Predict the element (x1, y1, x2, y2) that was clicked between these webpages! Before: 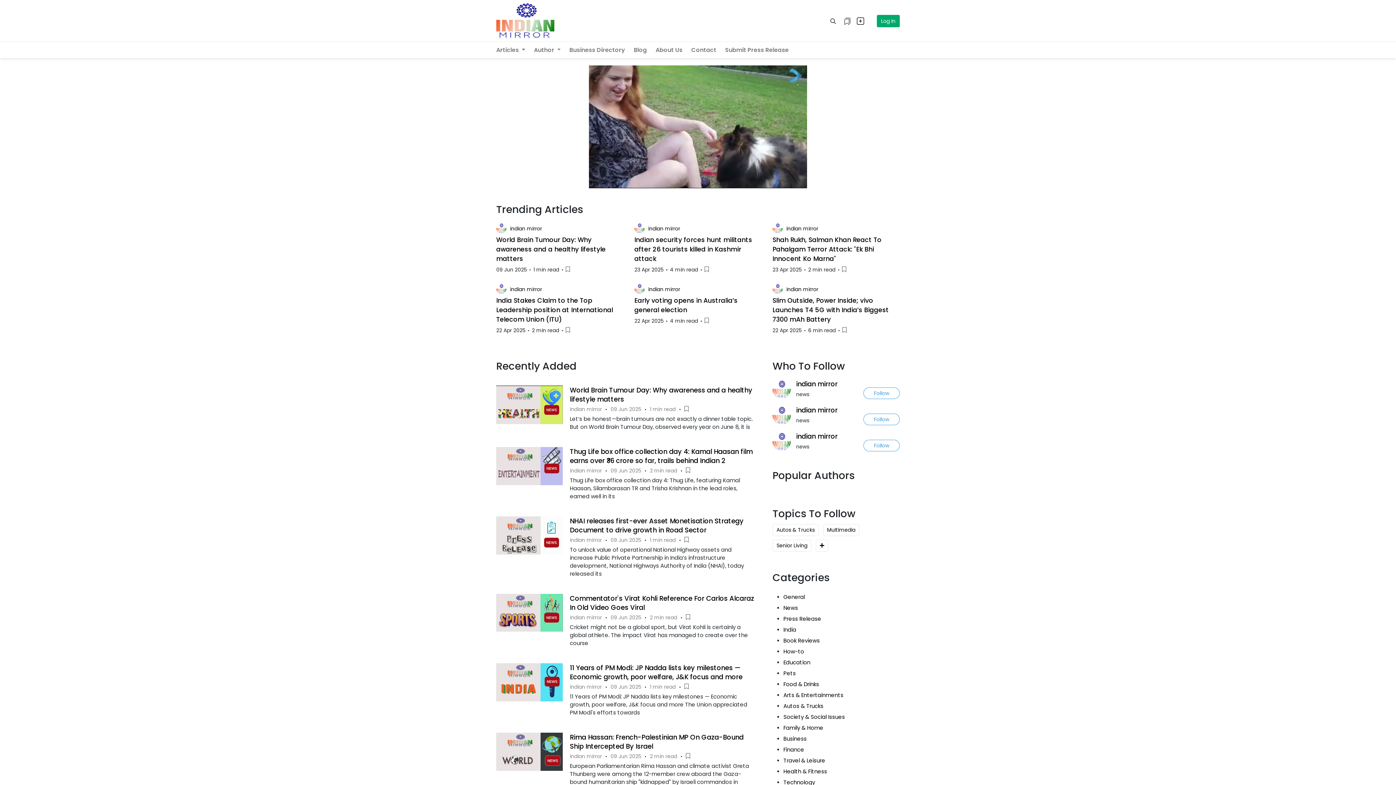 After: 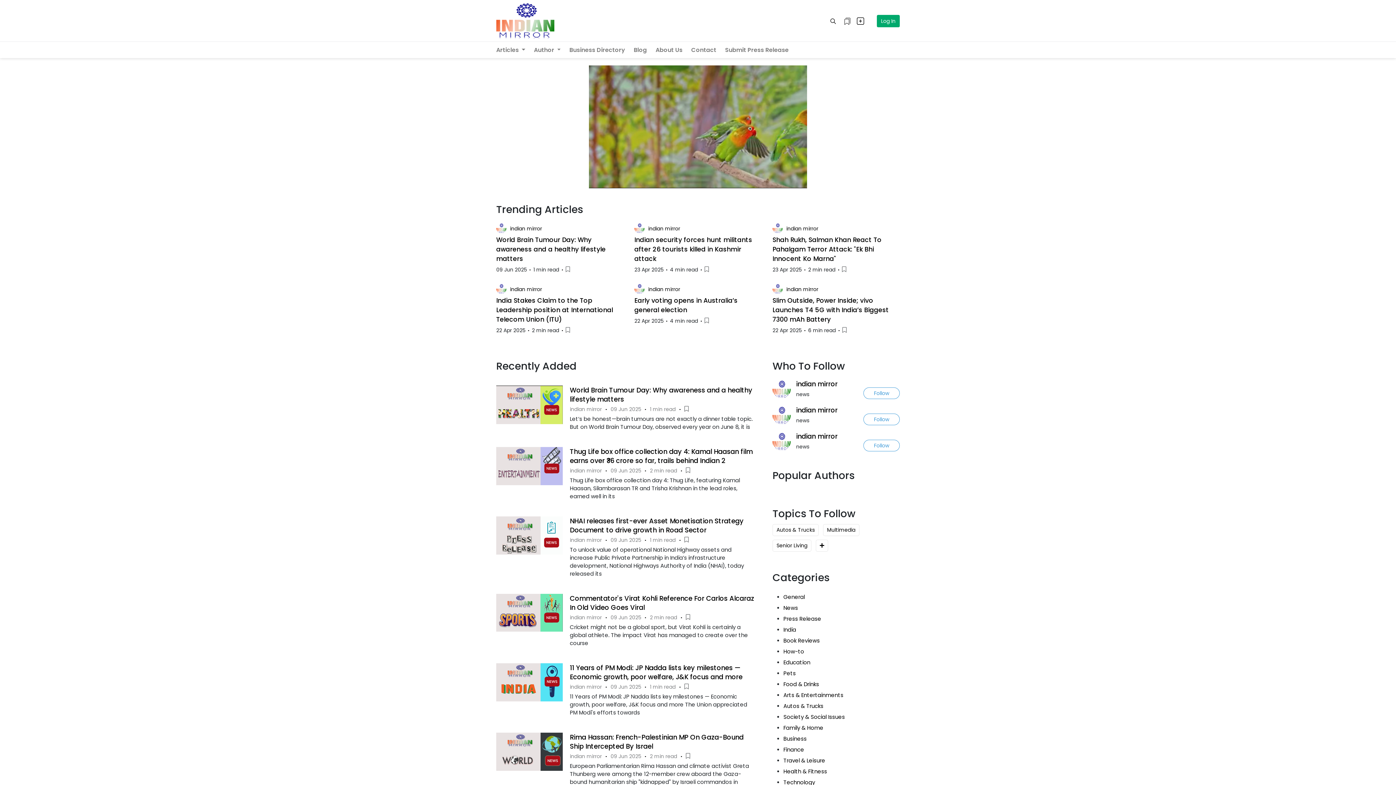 Action: label: Follow bbox: (863, 439, 900, 451)